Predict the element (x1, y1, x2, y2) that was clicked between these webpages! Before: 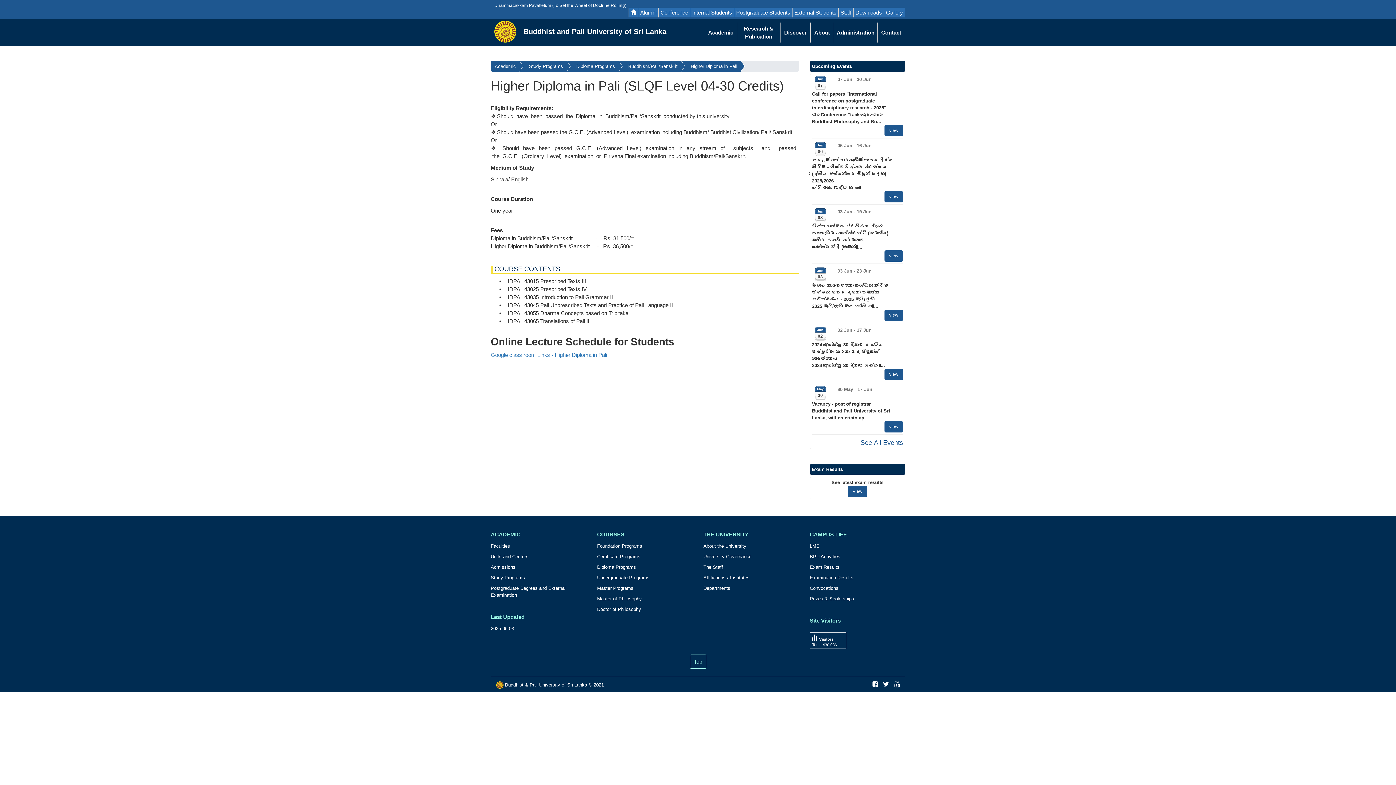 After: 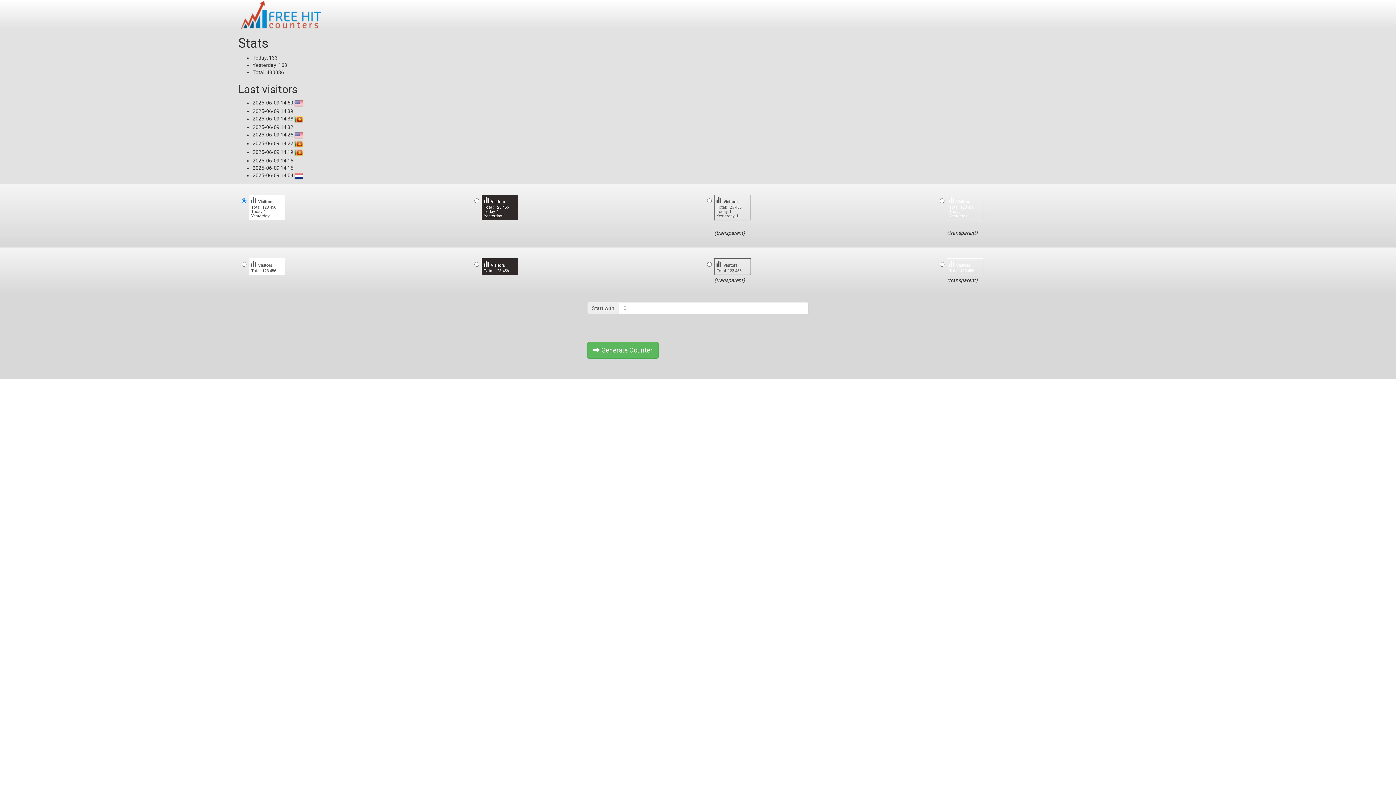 Action: bbox: (810, 644, 846, 650) label: Total: 430 086
Visitors